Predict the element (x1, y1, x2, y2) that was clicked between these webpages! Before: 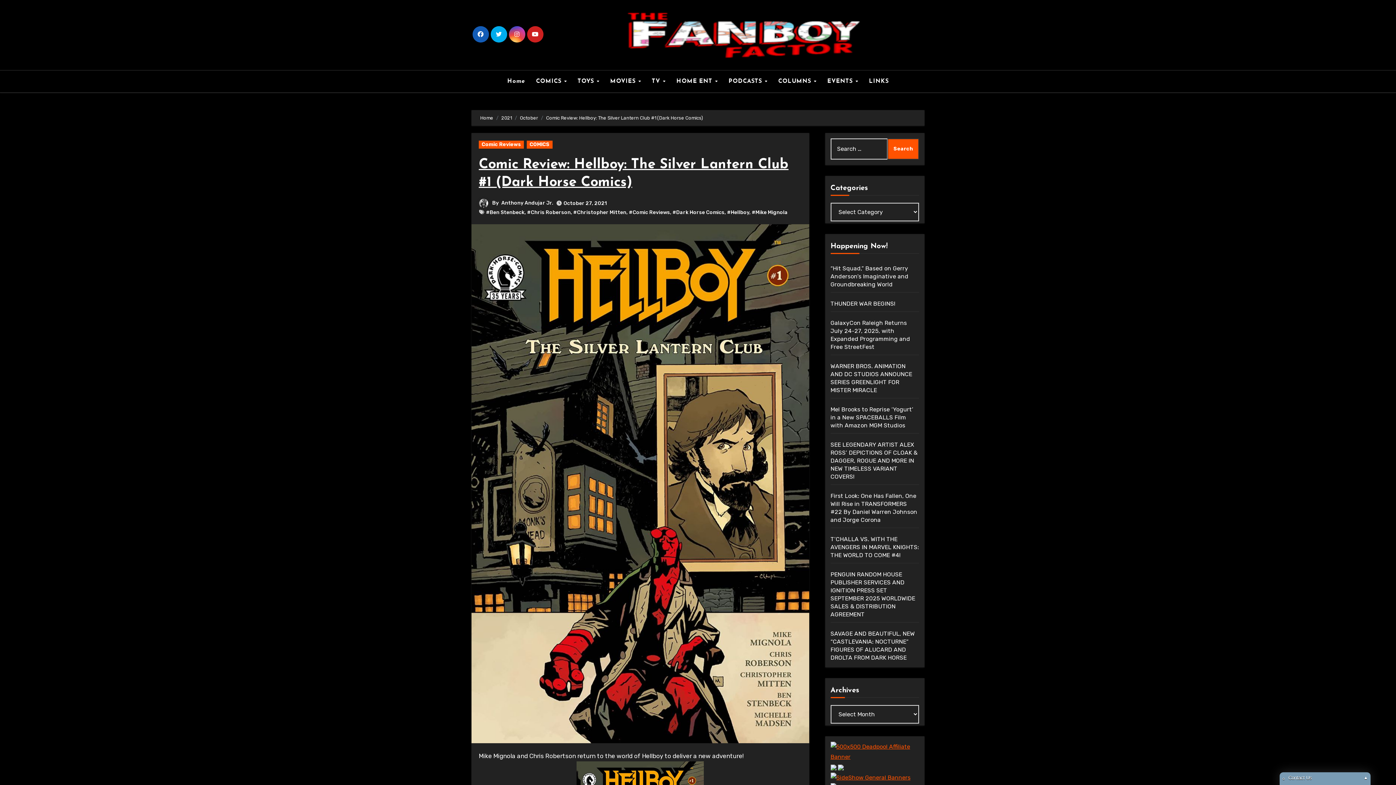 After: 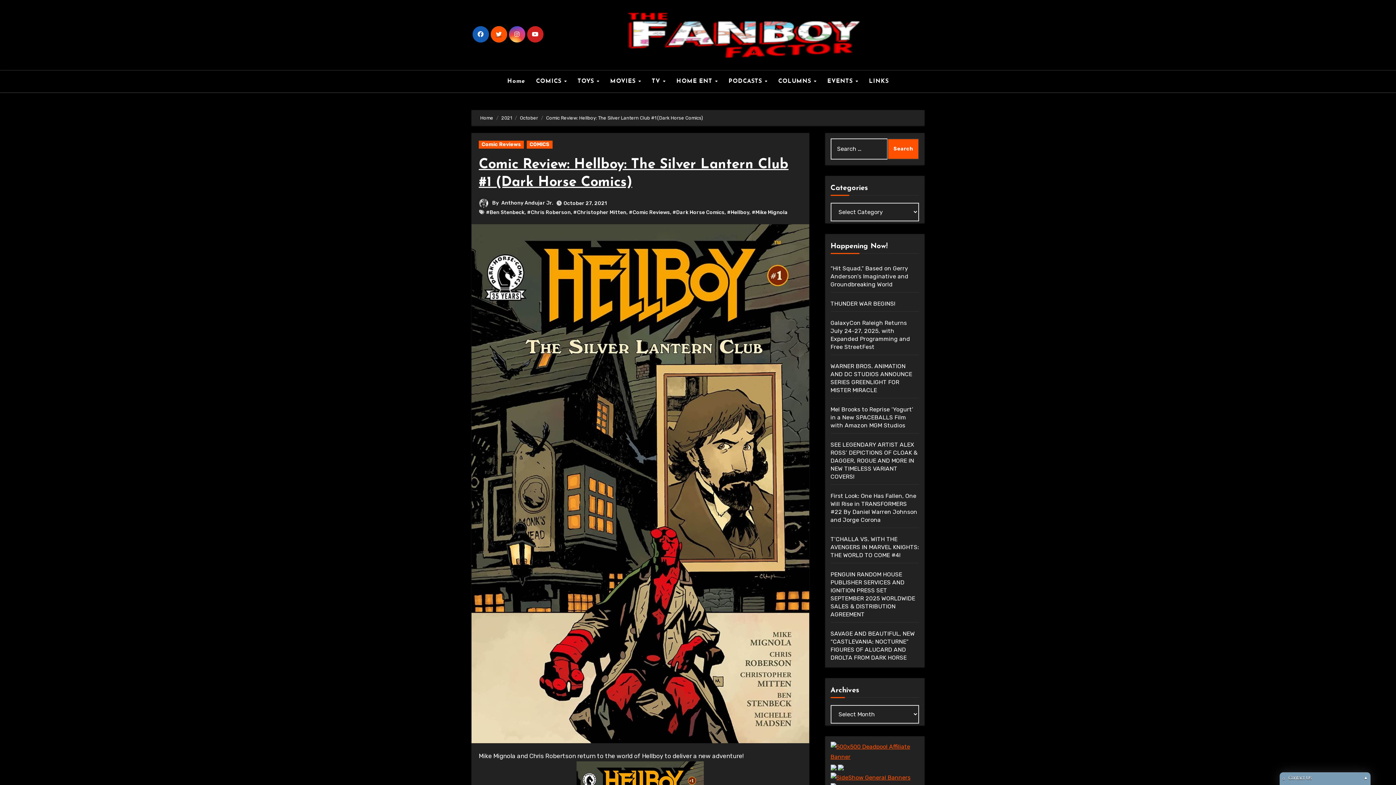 Action: bbox: (490, 26, 507, 42)